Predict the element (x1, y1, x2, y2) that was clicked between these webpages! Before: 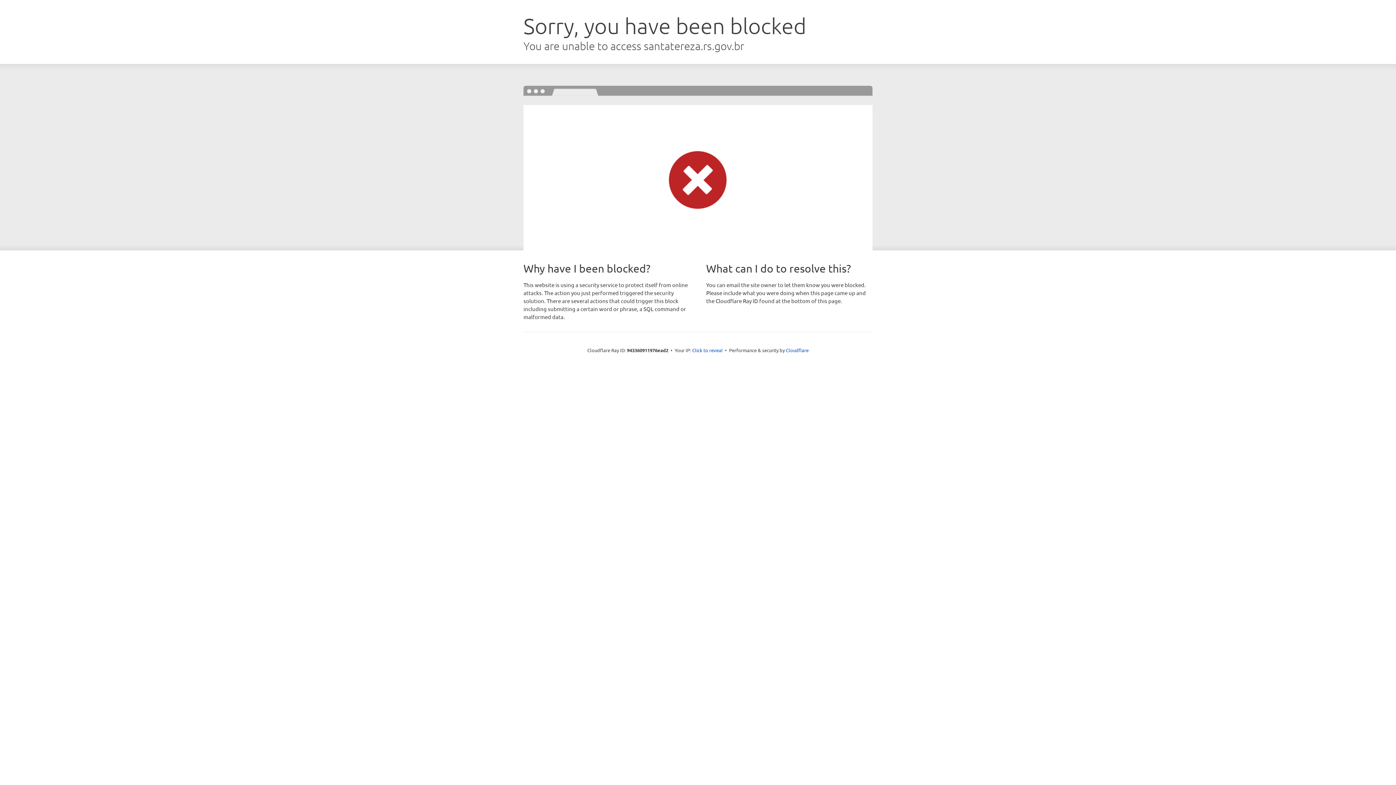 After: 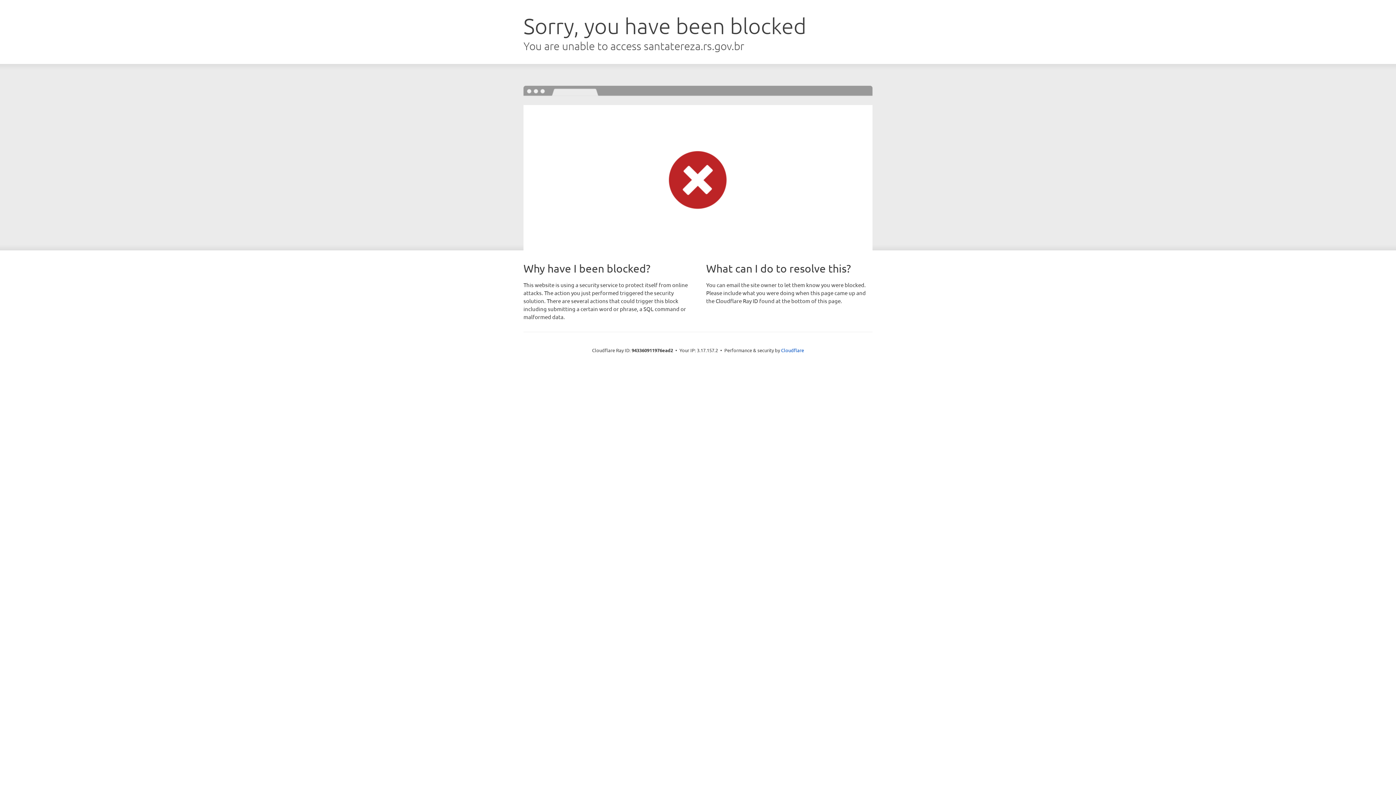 Action: bbox: (692, 346, 722, 353) label: Click to reveal